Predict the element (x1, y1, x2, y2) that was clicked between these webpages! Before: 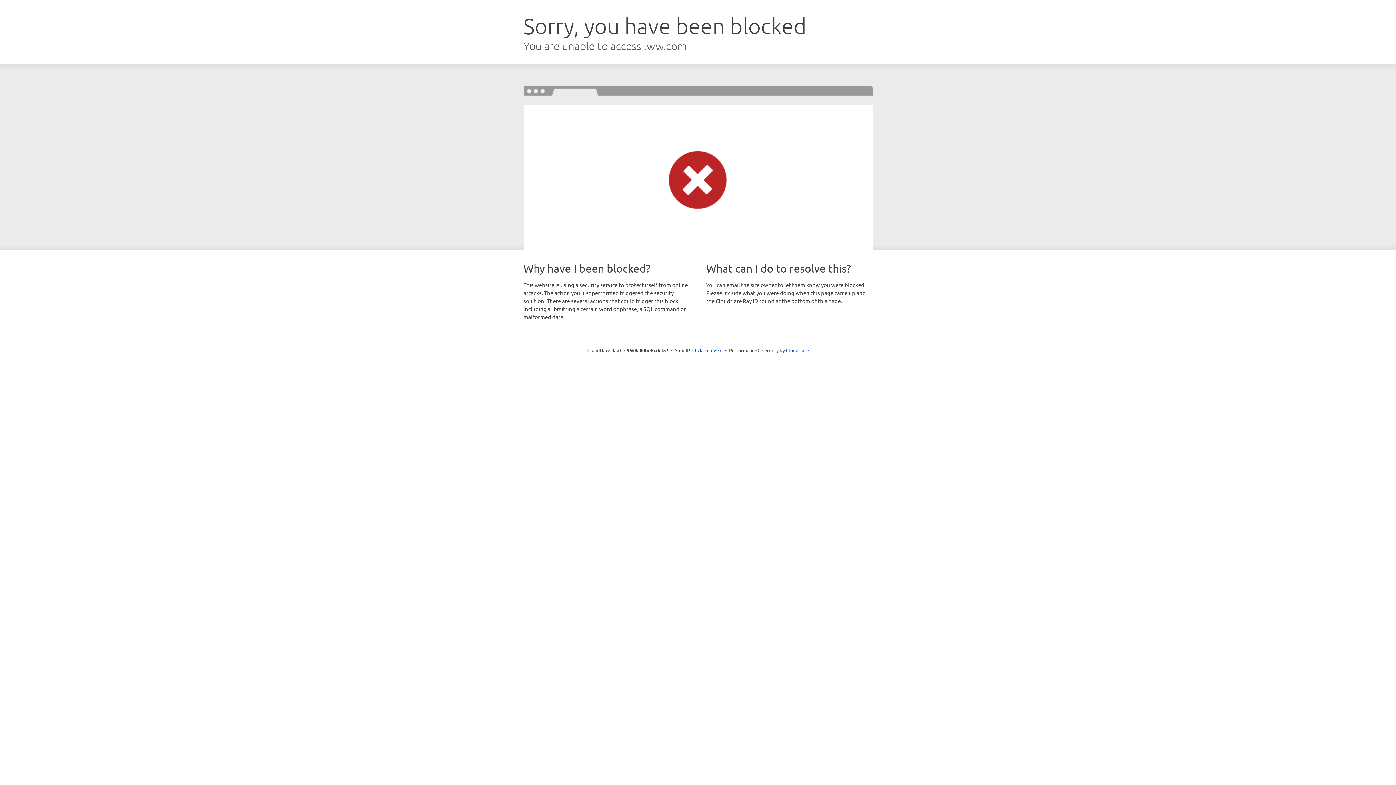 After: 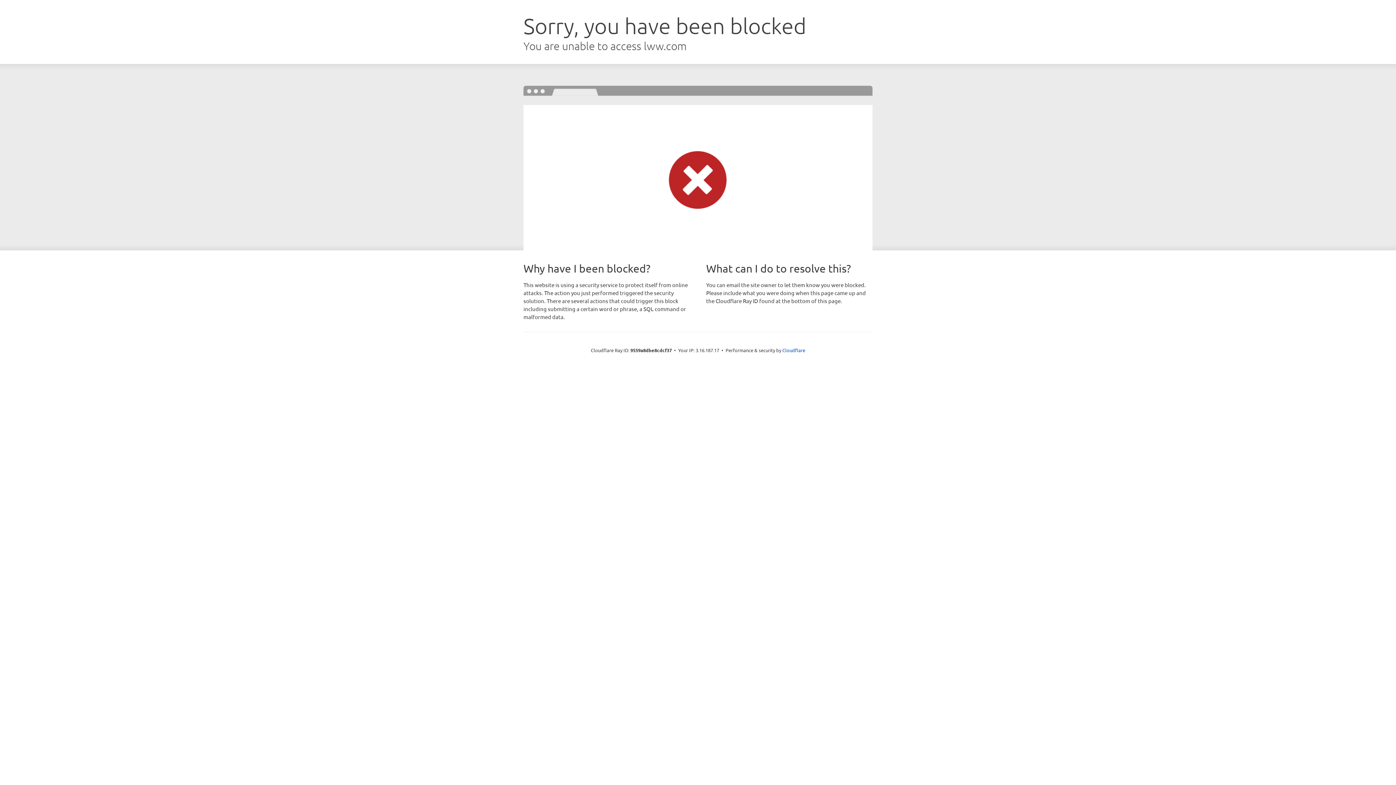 Action: label: Click to reveal bbox: (692, 346, 722, 353)